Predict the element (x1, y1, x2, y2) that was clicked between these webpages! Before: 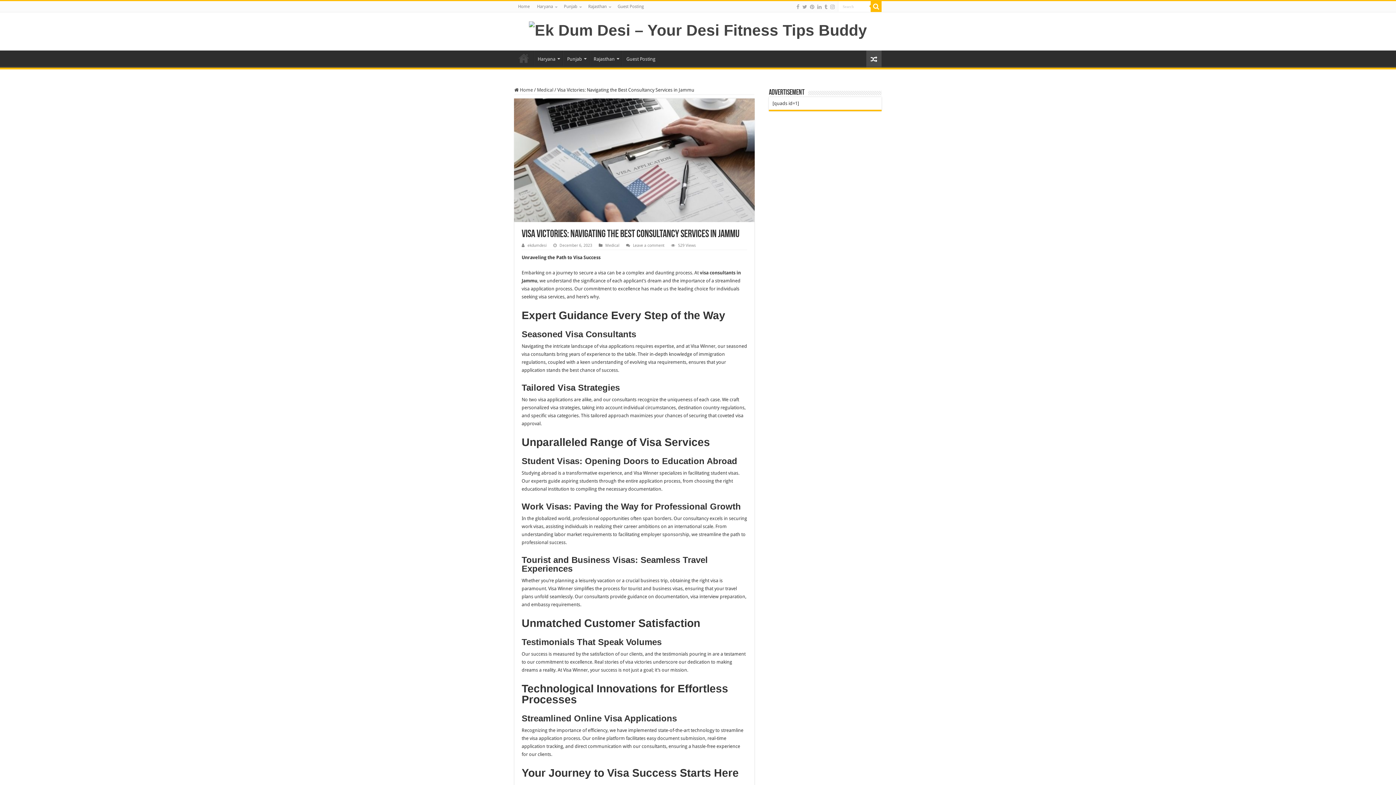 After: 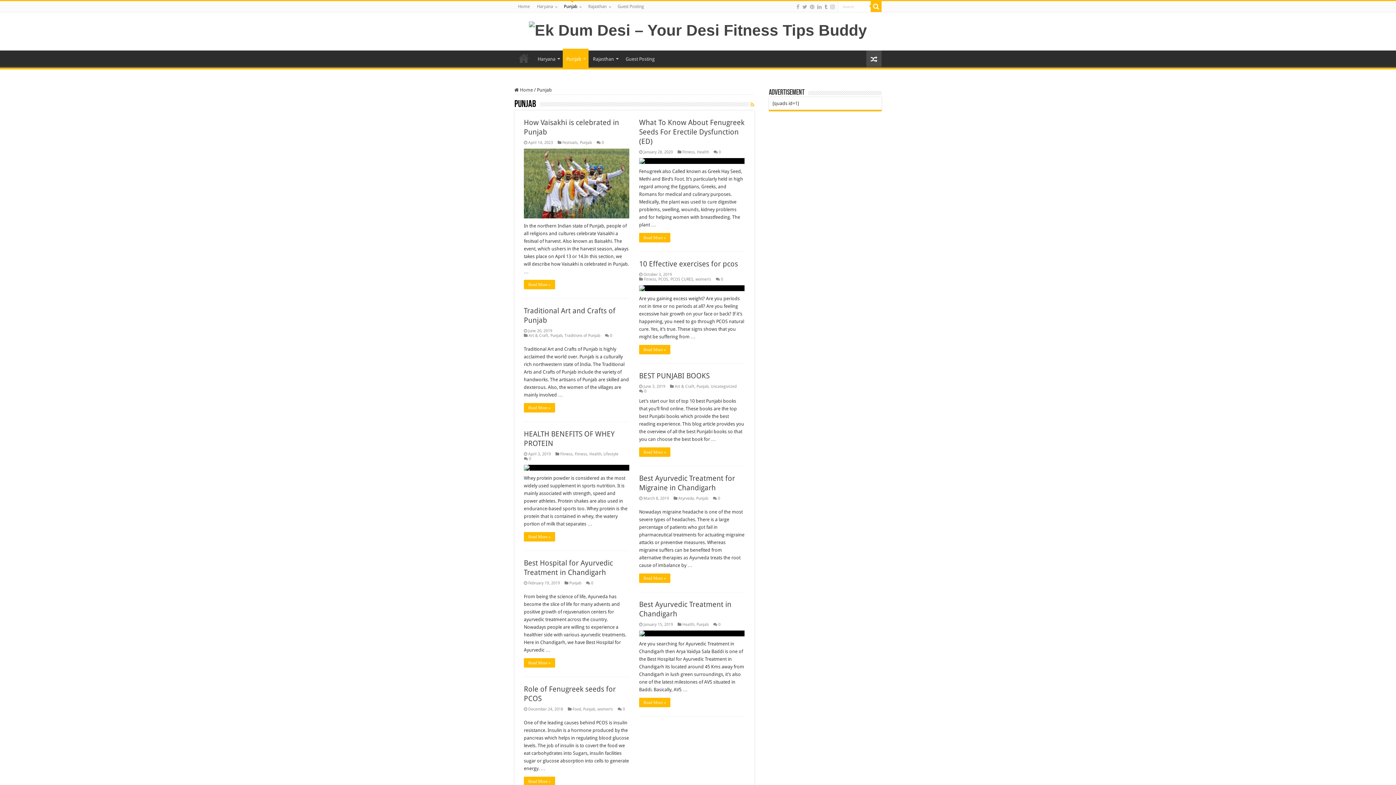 Action: bbox: (563, 50, 589, 65) label: Punjab